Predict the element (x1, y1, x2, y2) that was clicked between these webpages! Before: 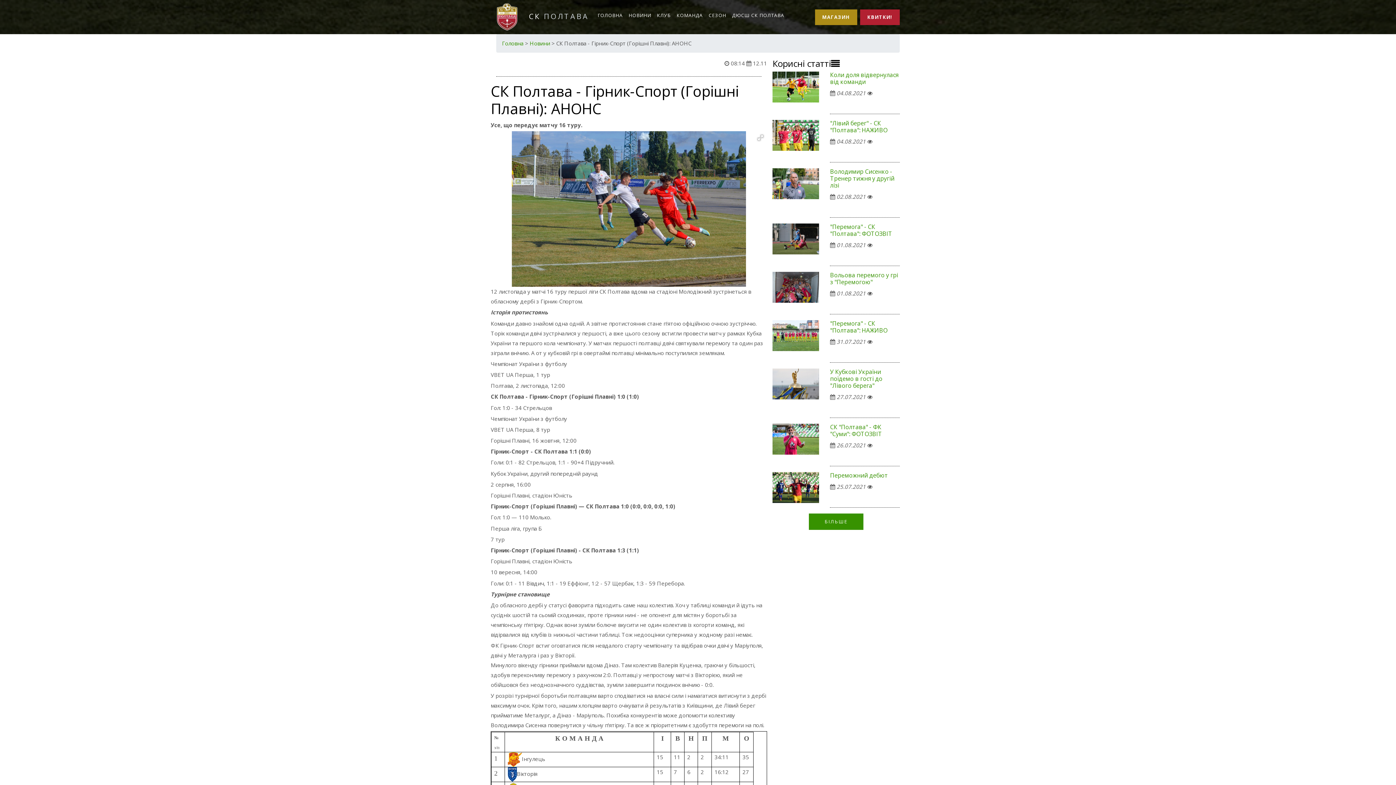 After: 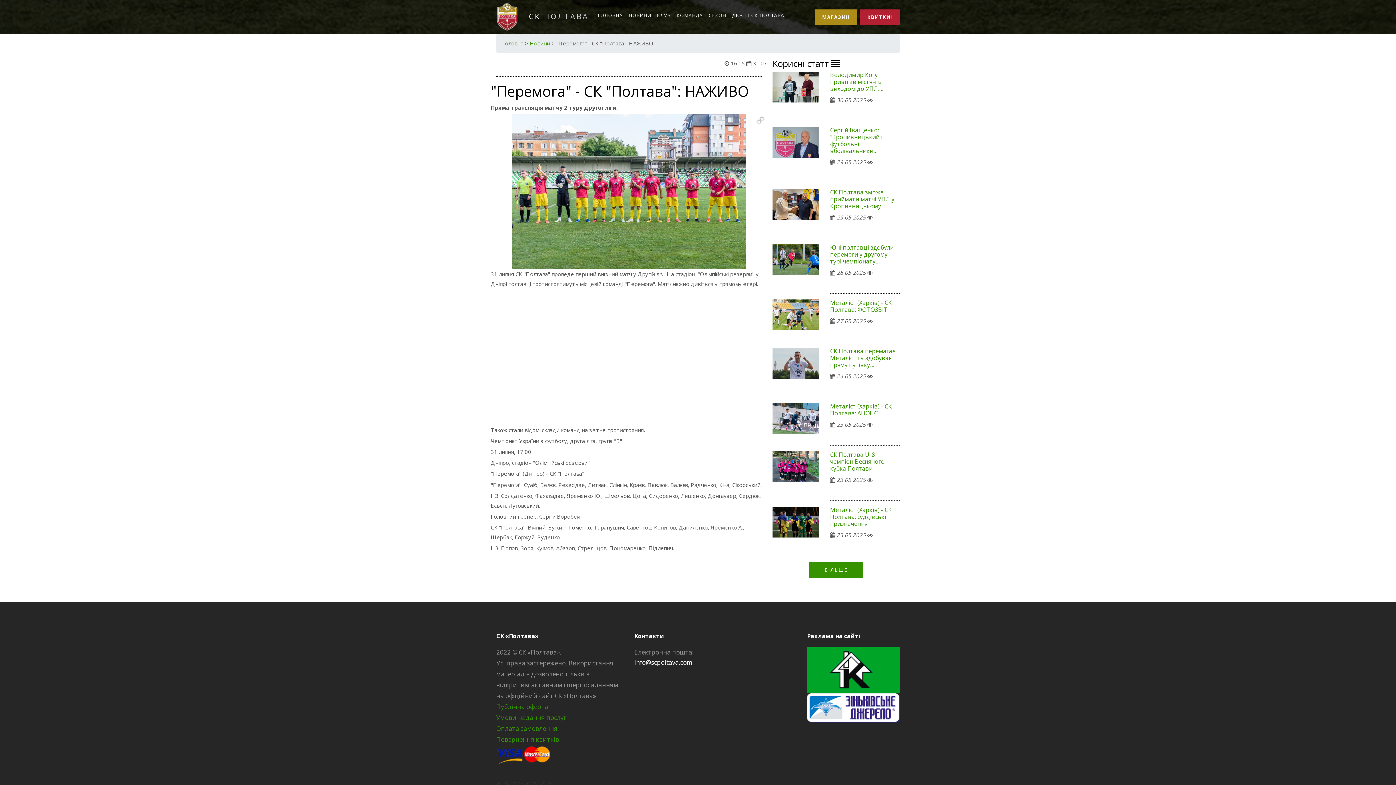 Action: bbox: (830, 319, 887, 334) label: "Перемога" - СК "Полтава": НАЖИВО